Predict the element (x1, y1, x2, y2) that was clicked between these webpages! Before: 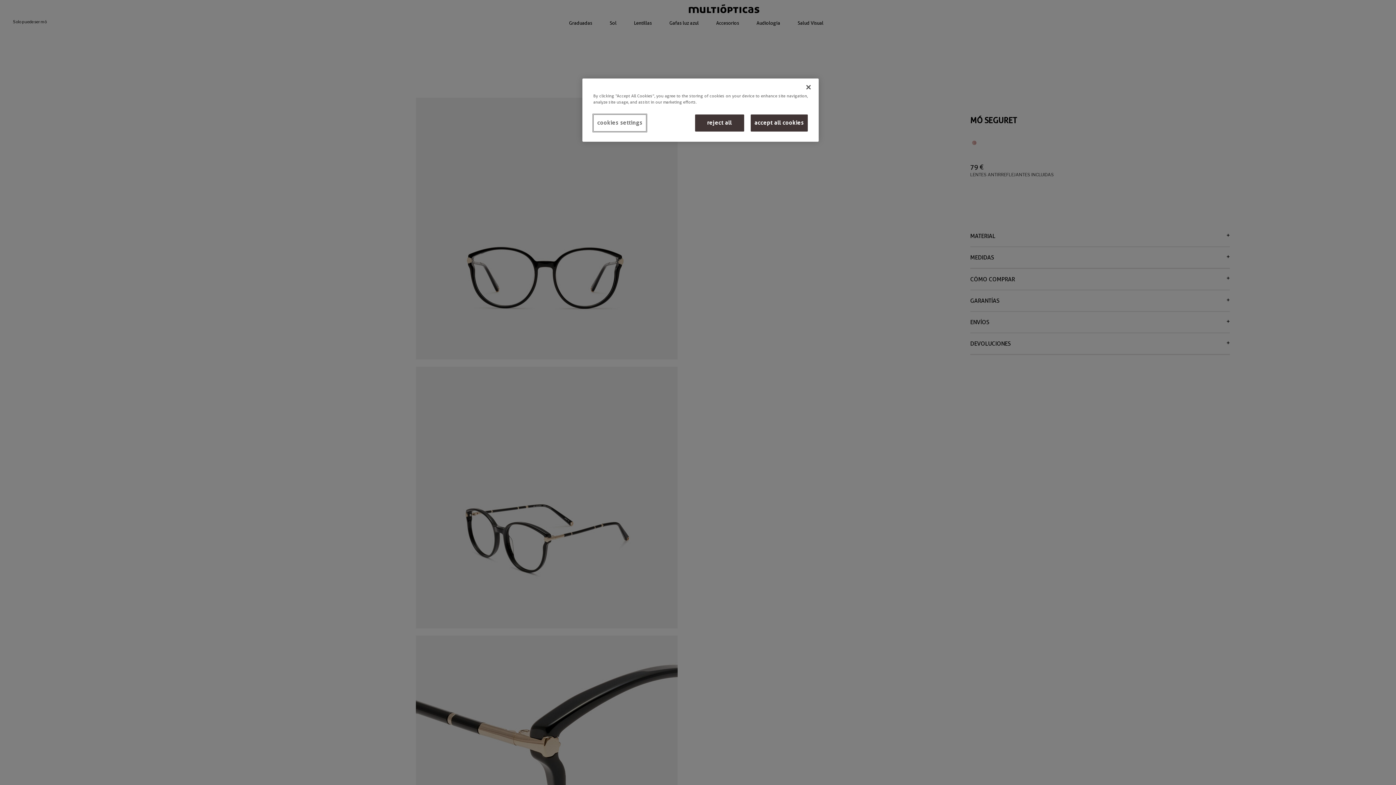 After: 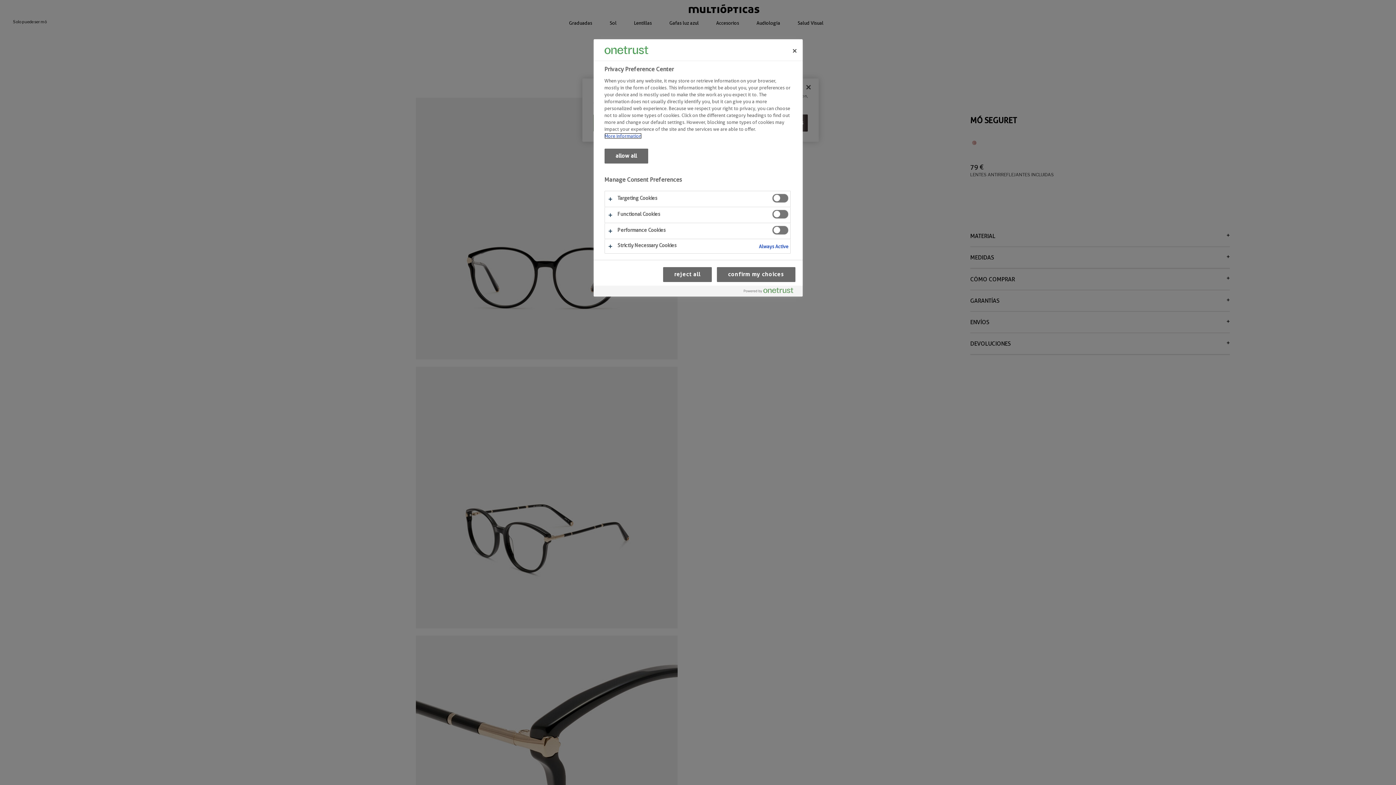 Action: bbox: (593, 114, 646, 131) label: cookies settings